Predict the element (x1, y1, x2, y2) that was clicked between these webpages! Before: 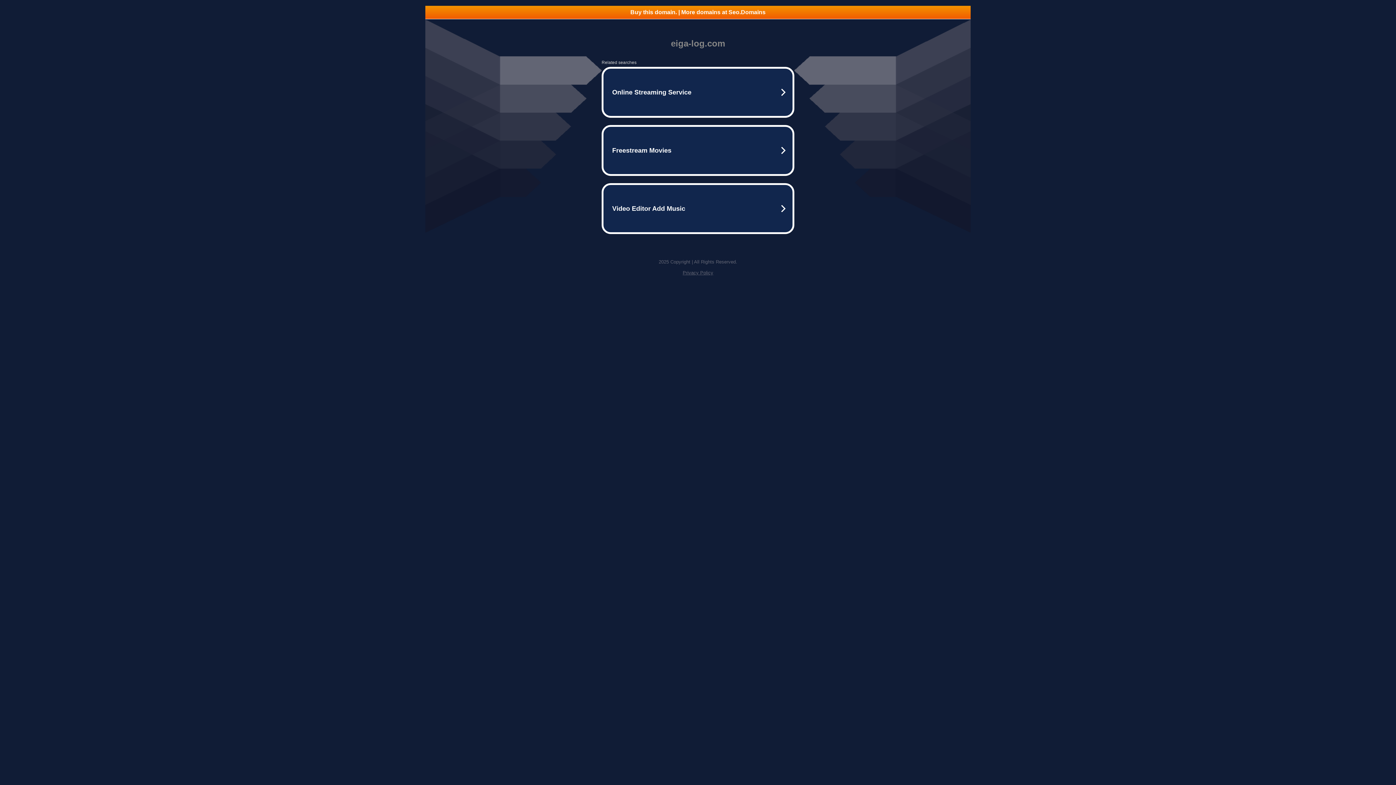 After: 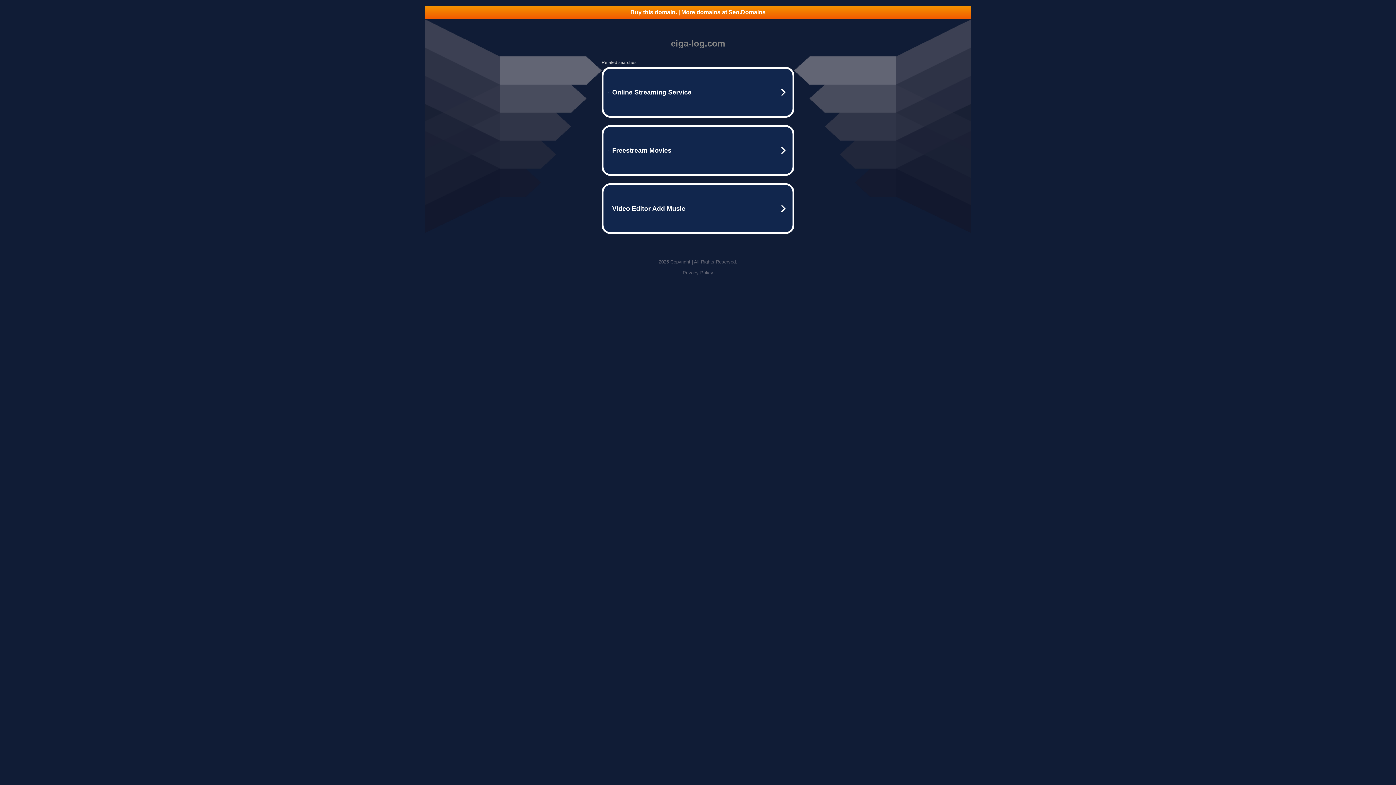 Action: label: Buy this domain. | More domains at Seo.Domains bbox: (425, 5, 970, 18)